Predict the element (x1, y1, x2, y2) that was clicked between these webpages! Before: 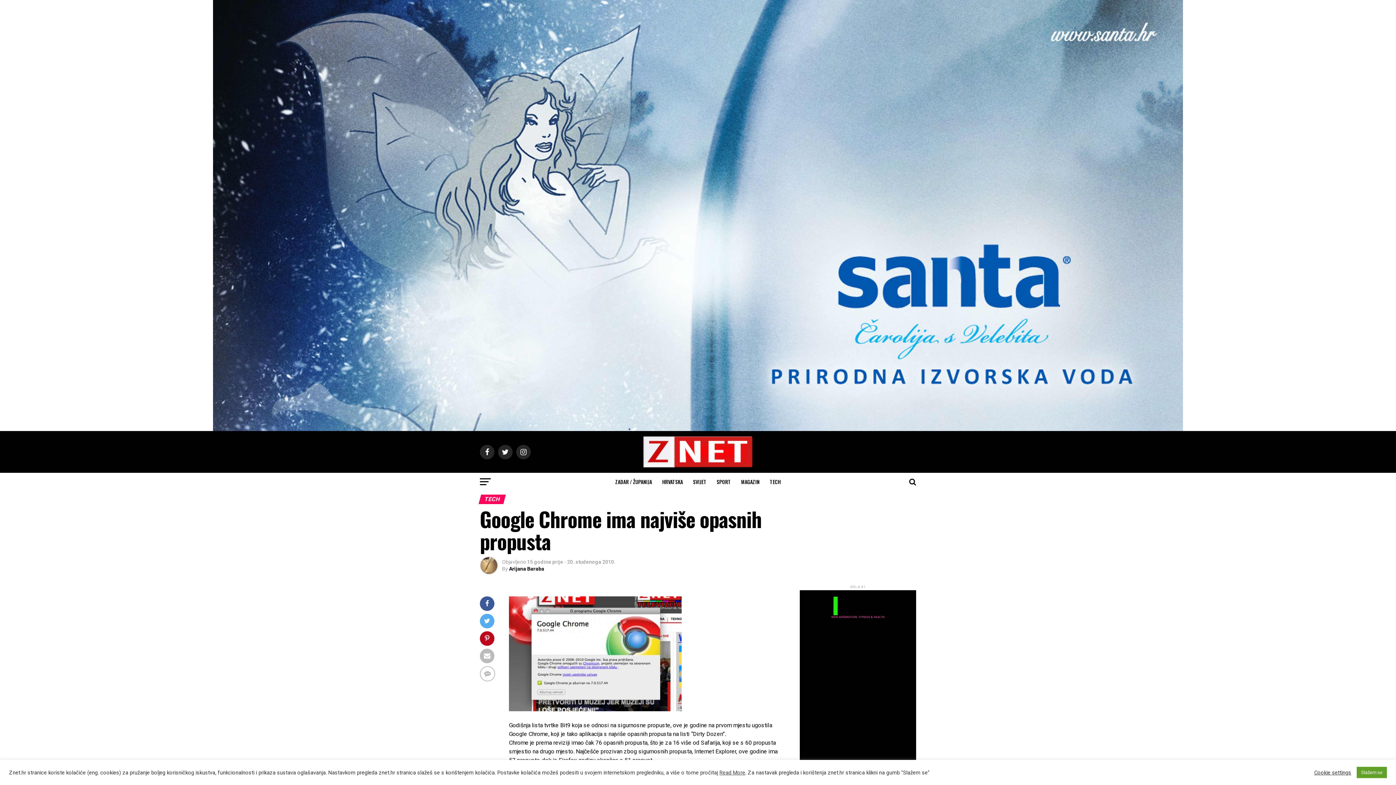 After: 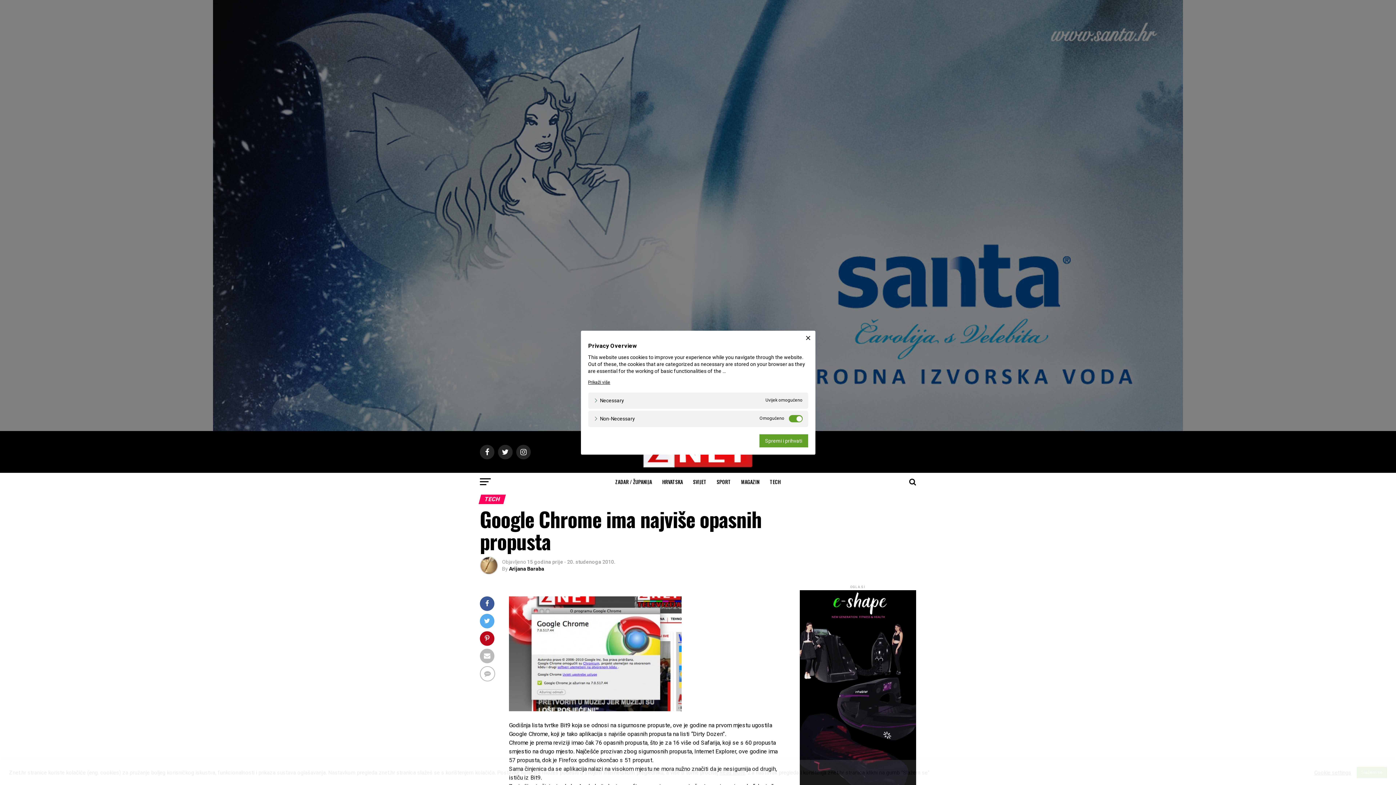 Action: label: Cookie settings bbox: (1314, 769, 1351, 776)